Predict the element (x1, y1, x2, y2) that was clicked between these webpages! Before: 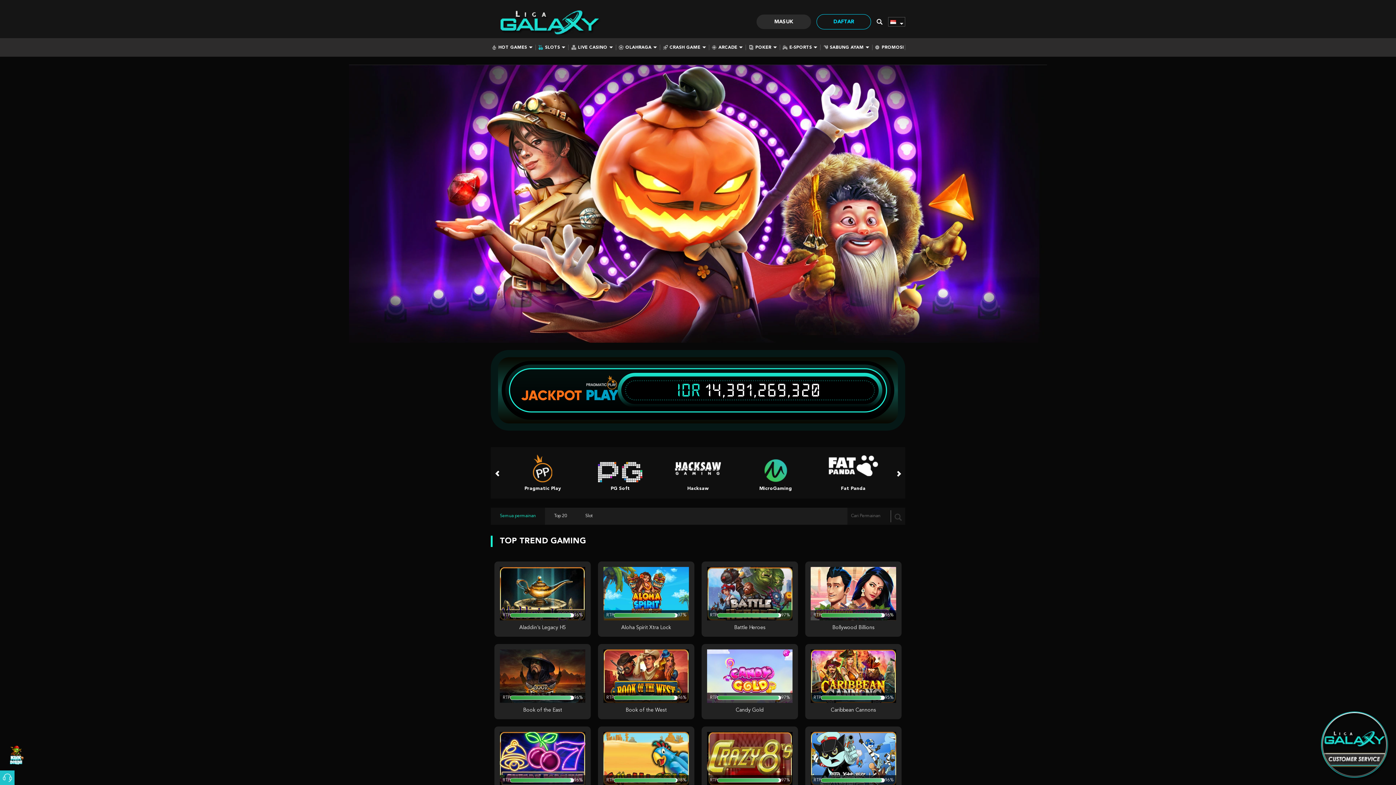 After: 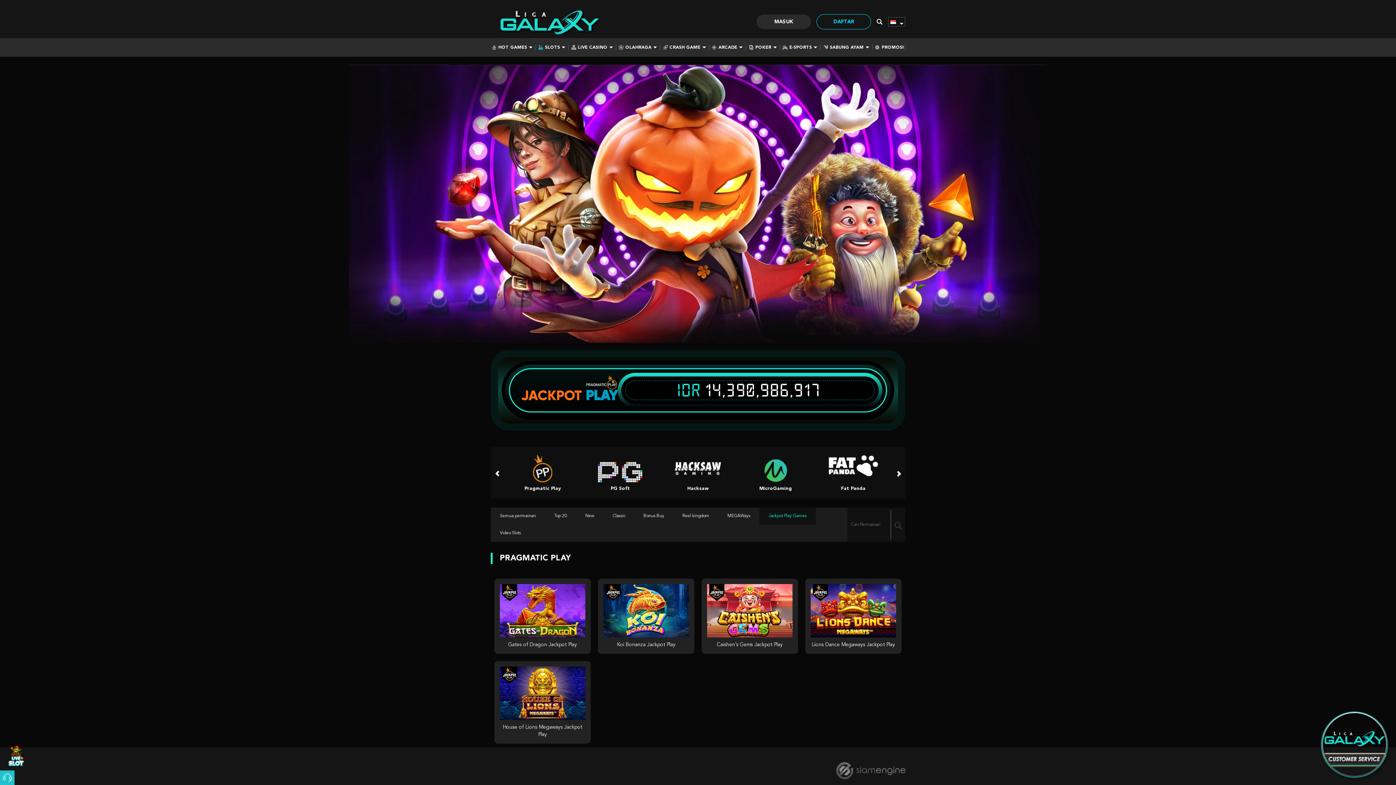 Action: label: Jackpot Winners bbox: (490, 350, 905, 430)